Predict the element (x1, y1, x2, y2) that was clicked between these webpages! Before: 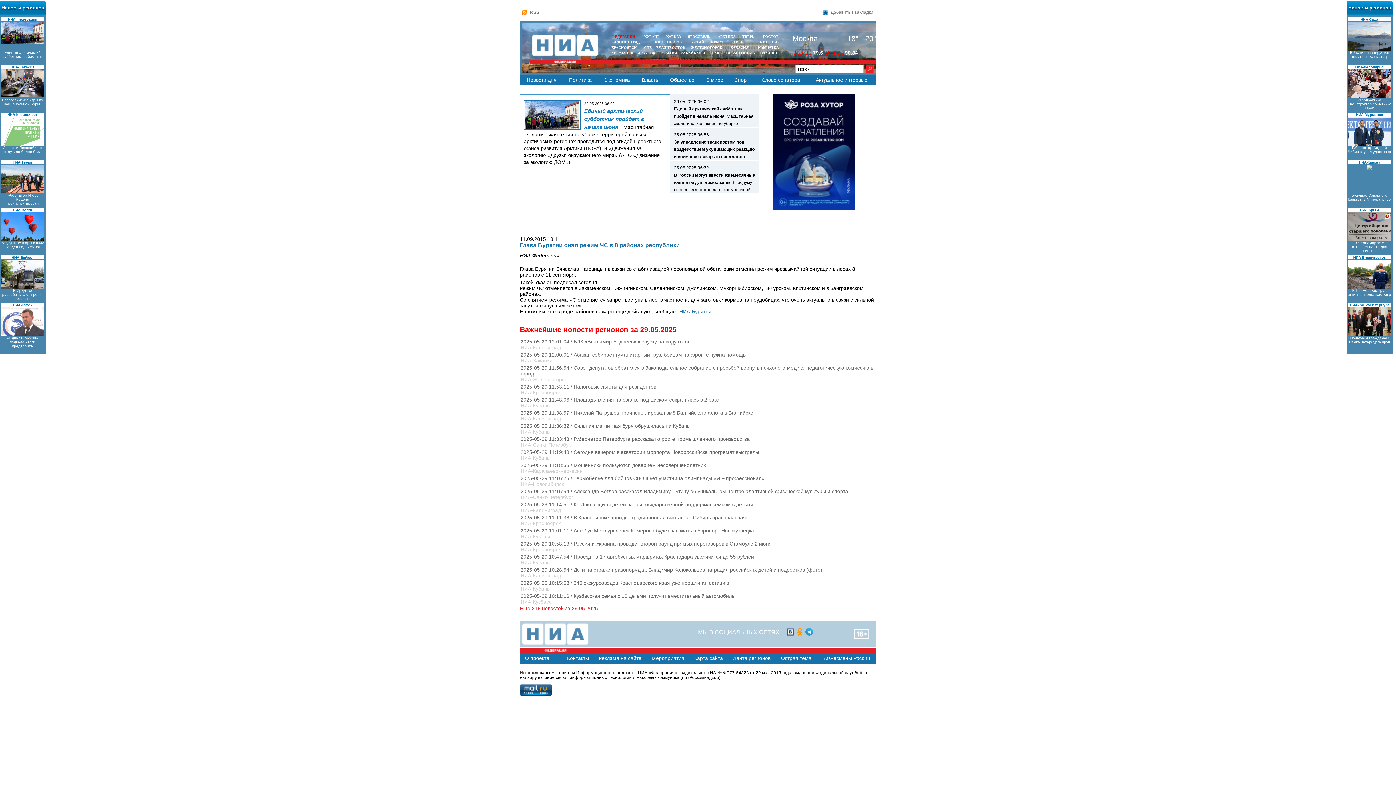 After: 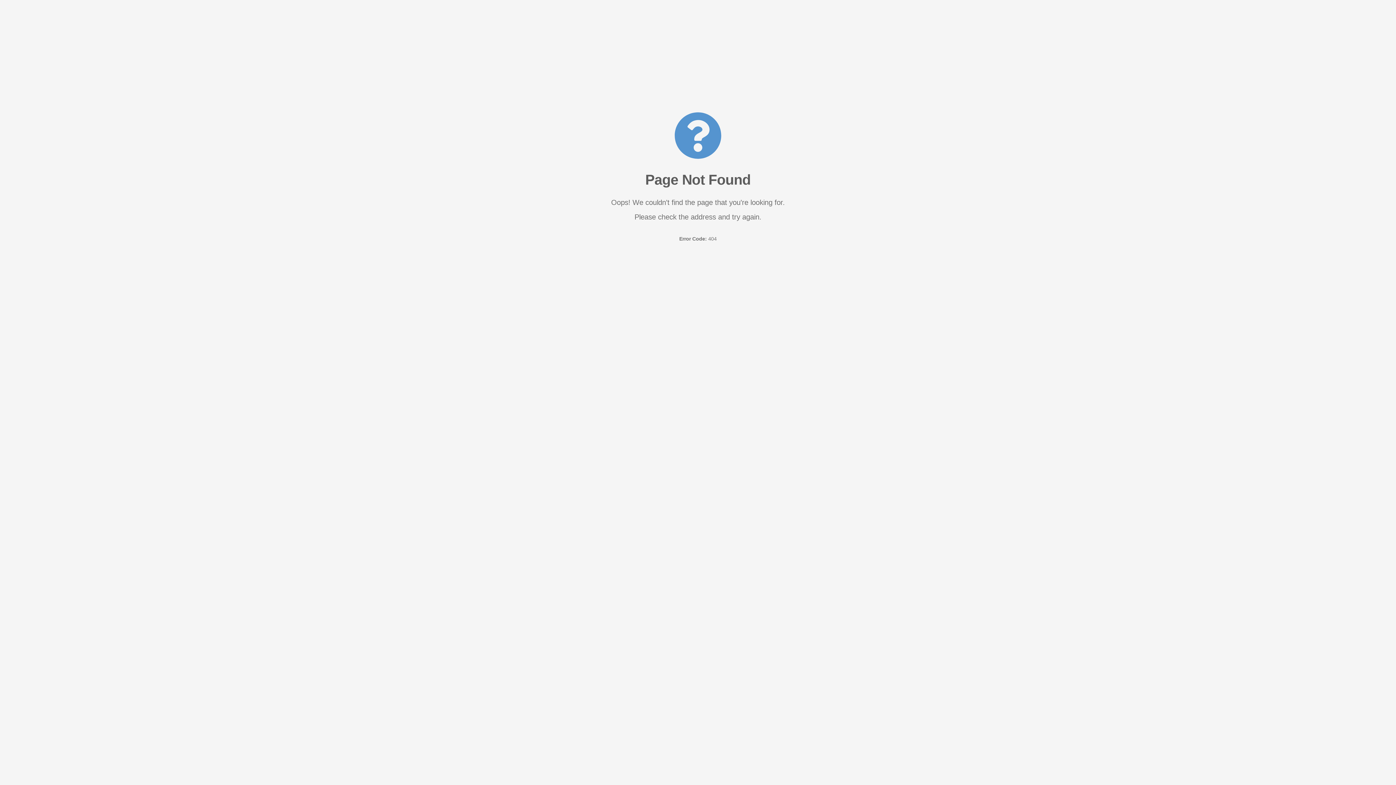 Action: bbox: (780, 655, 812, 661) label: Острая тема